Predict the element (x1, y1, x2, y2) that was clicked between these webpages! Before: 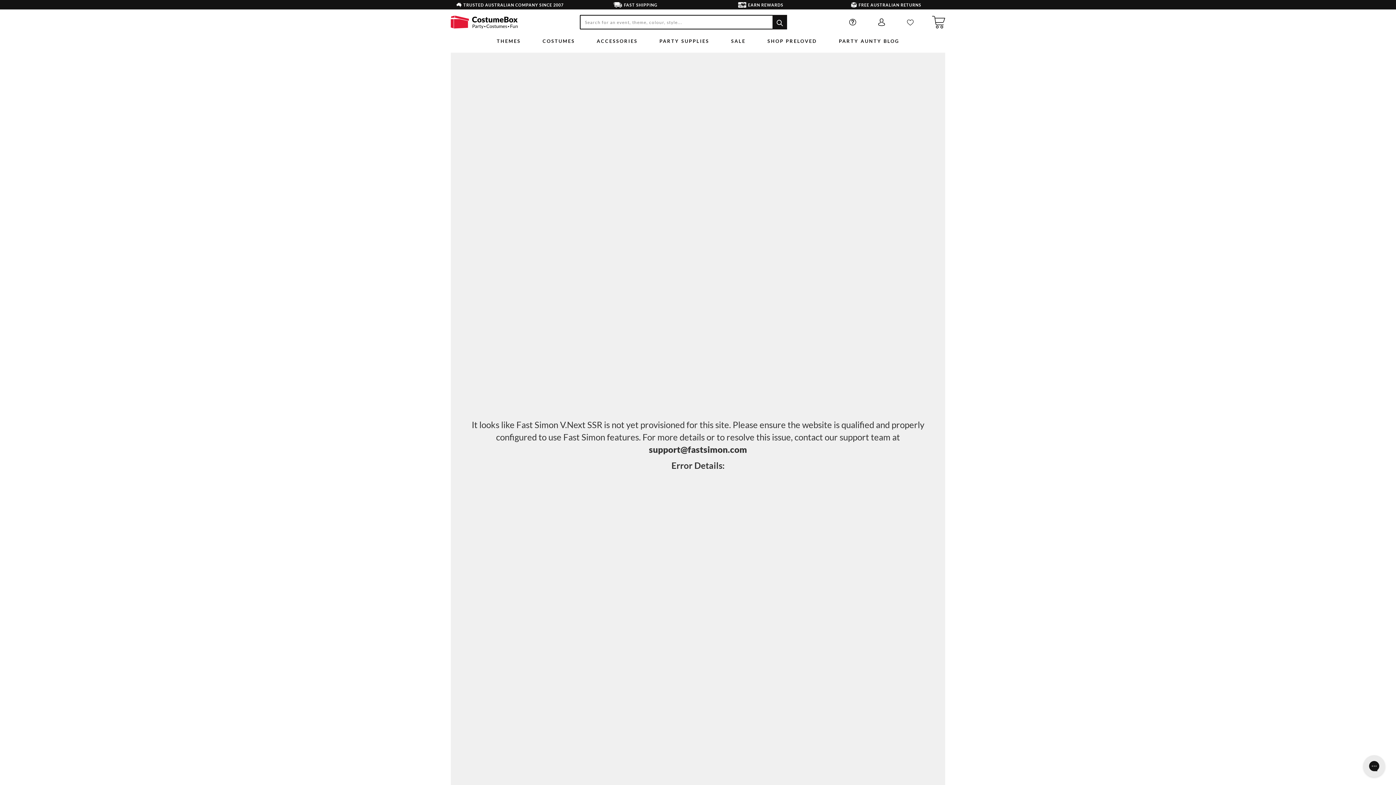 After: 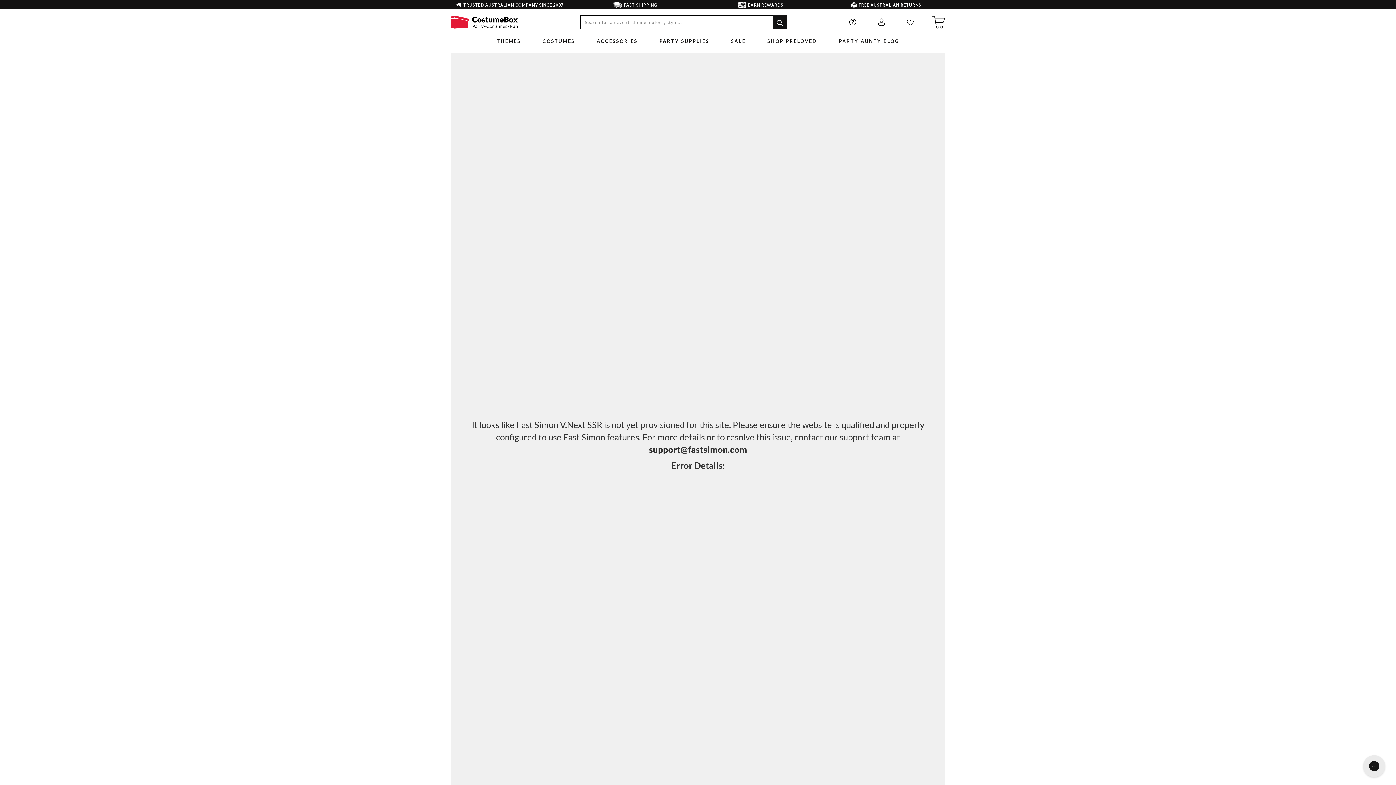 Action: label: SALE bbox: (731, 37, 745, 47)